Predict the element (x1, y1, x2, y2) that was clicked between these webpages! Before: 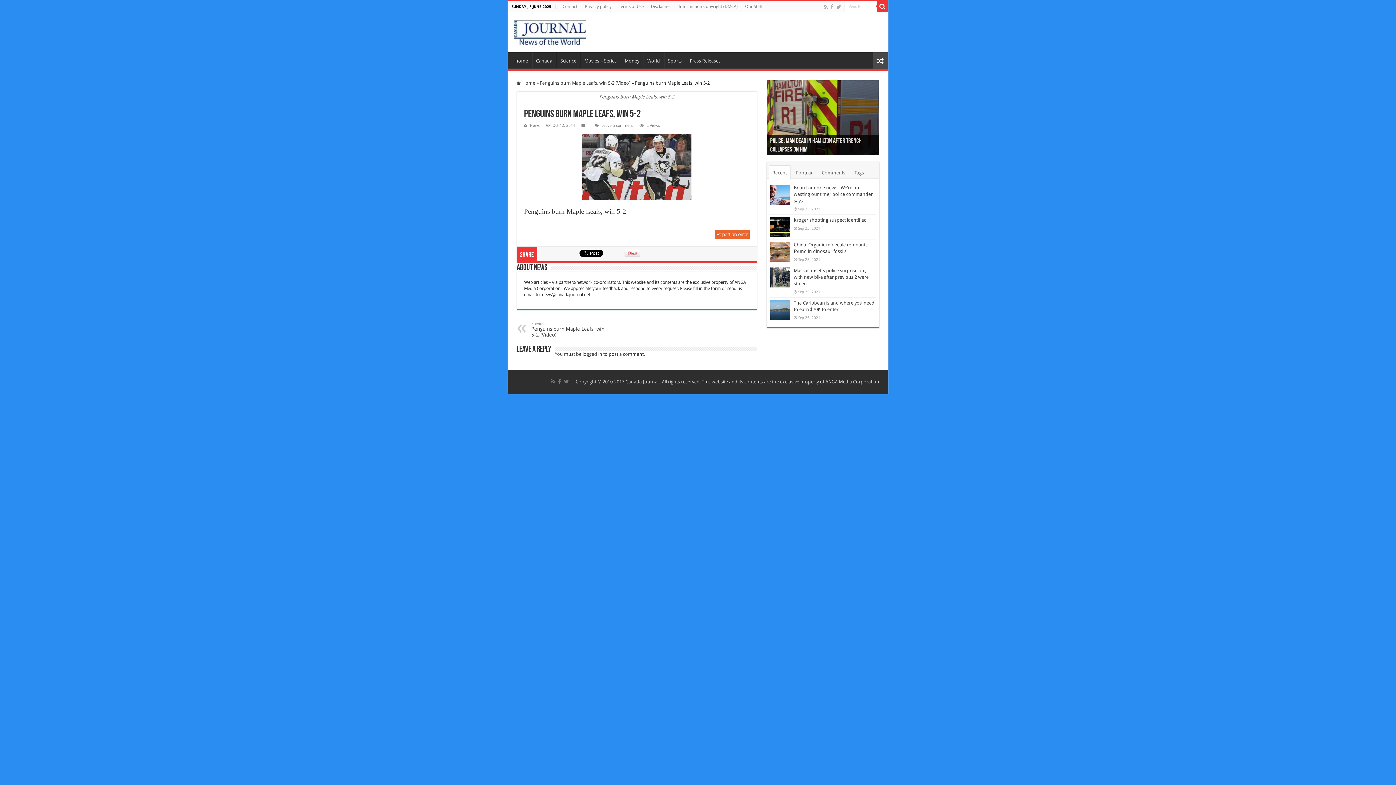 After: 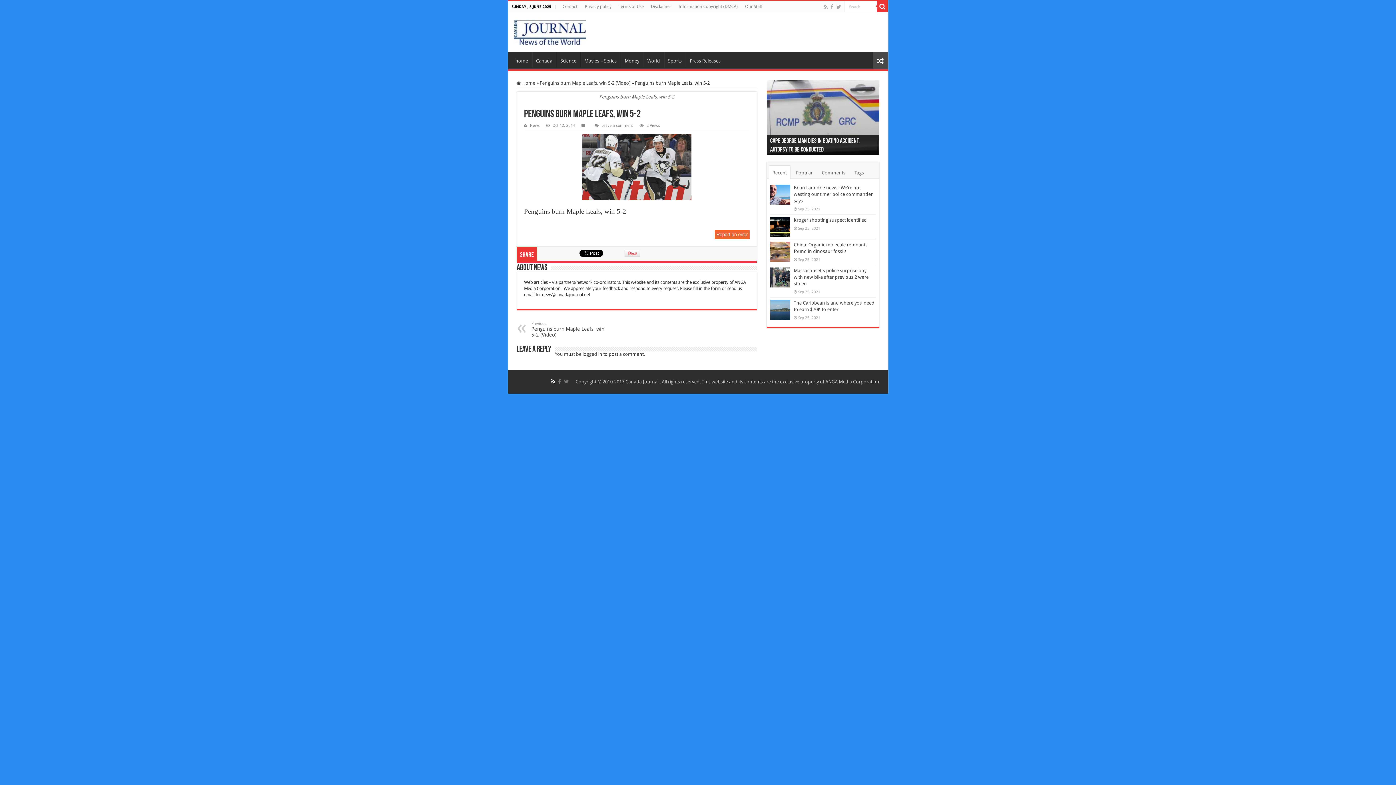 Action: bbox: (550, 377, 556, 386)